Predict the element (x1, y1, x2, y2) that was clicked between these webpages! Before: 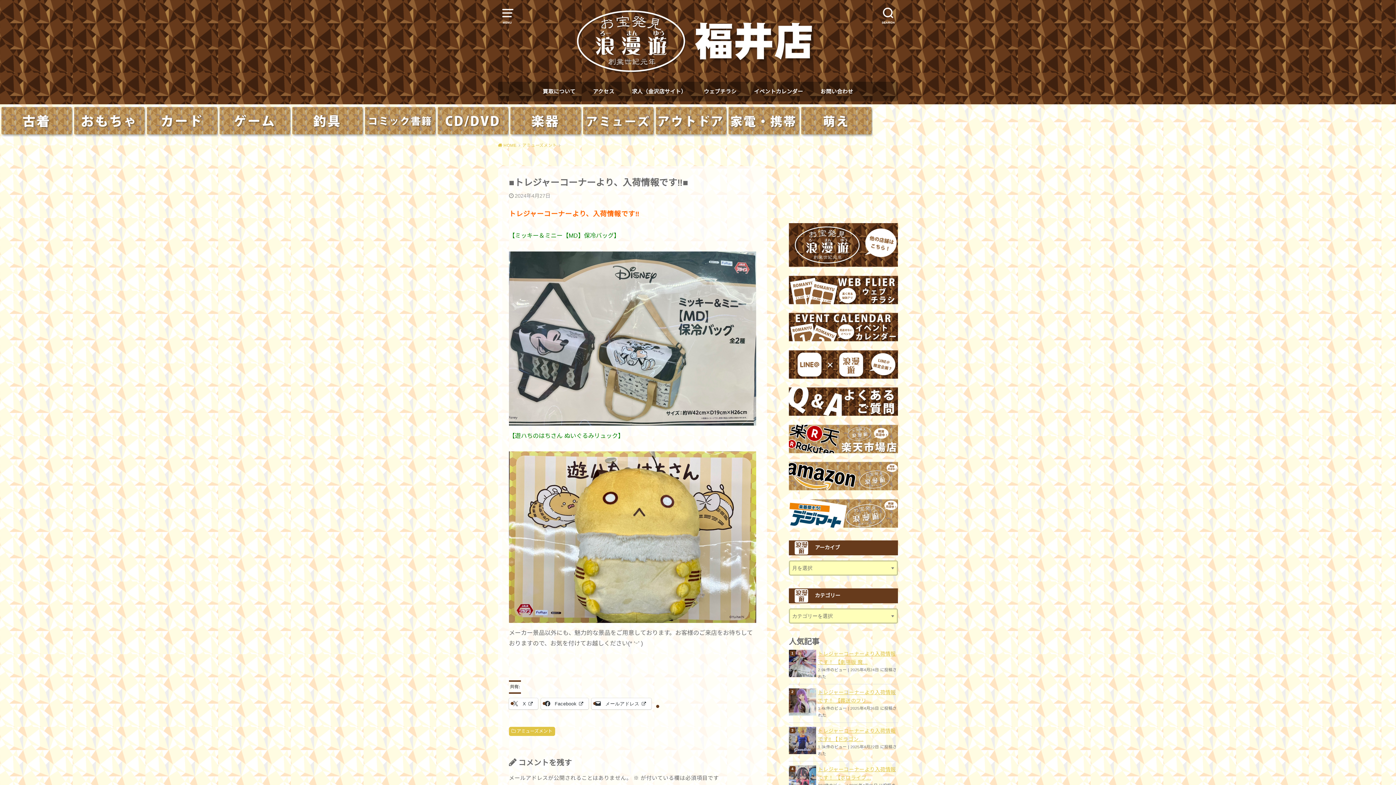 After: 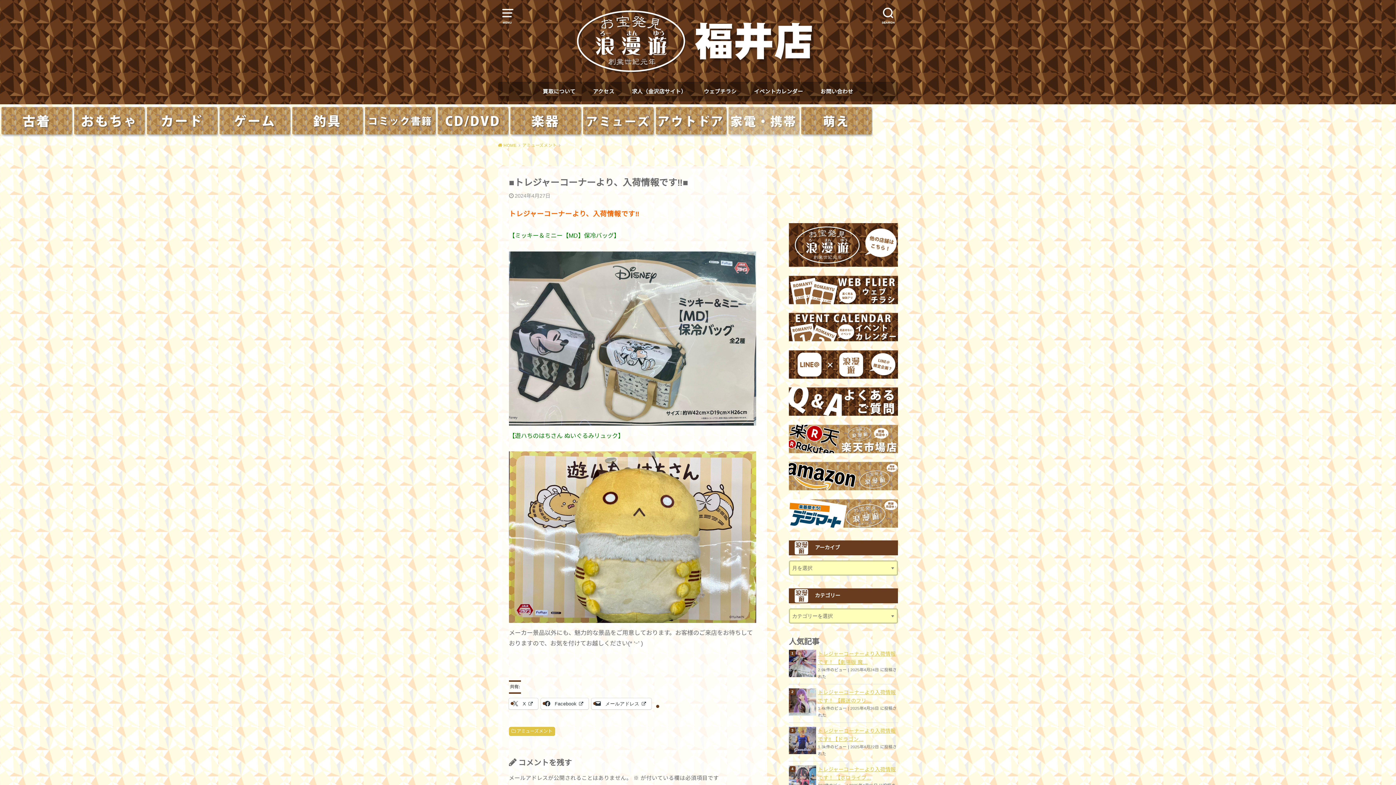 Action: bbox: (727, 127, 800, 133)